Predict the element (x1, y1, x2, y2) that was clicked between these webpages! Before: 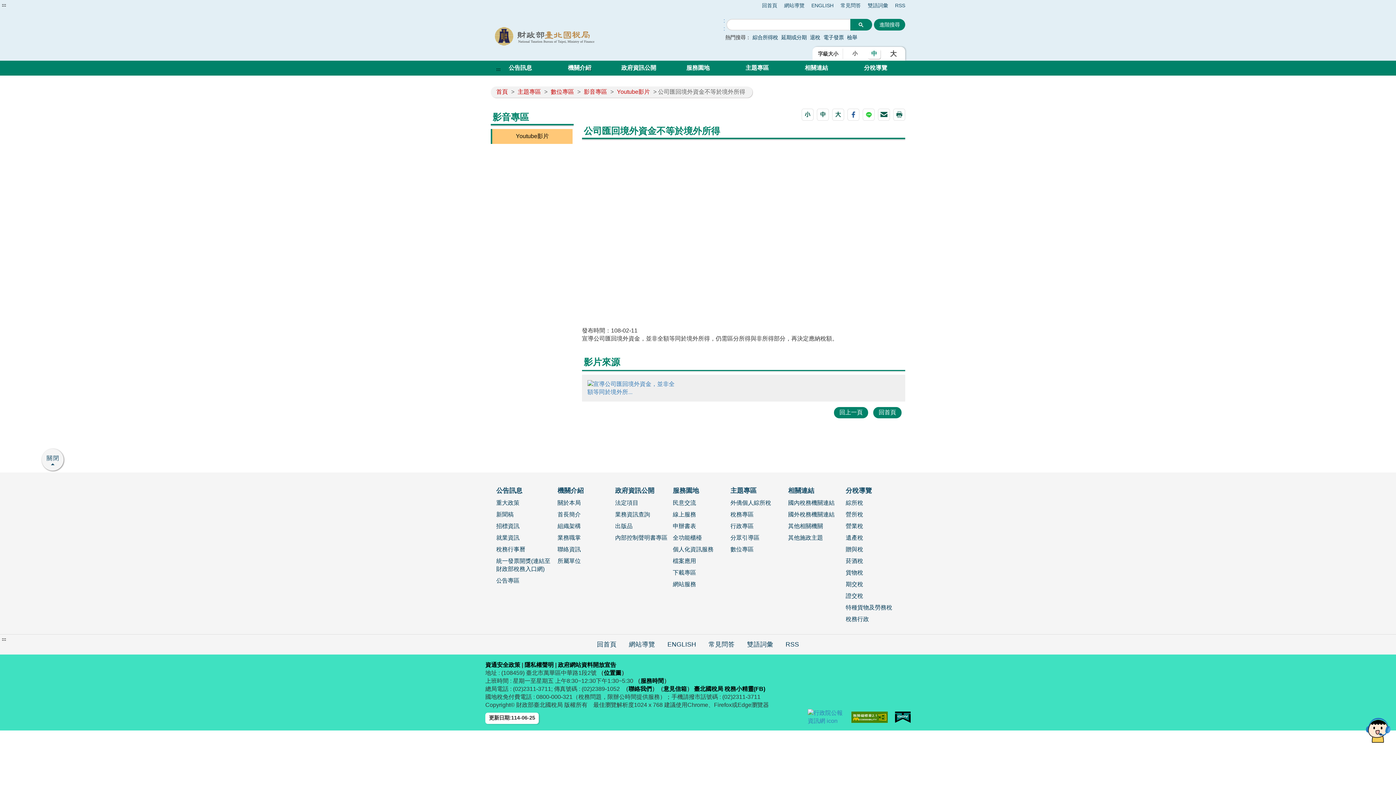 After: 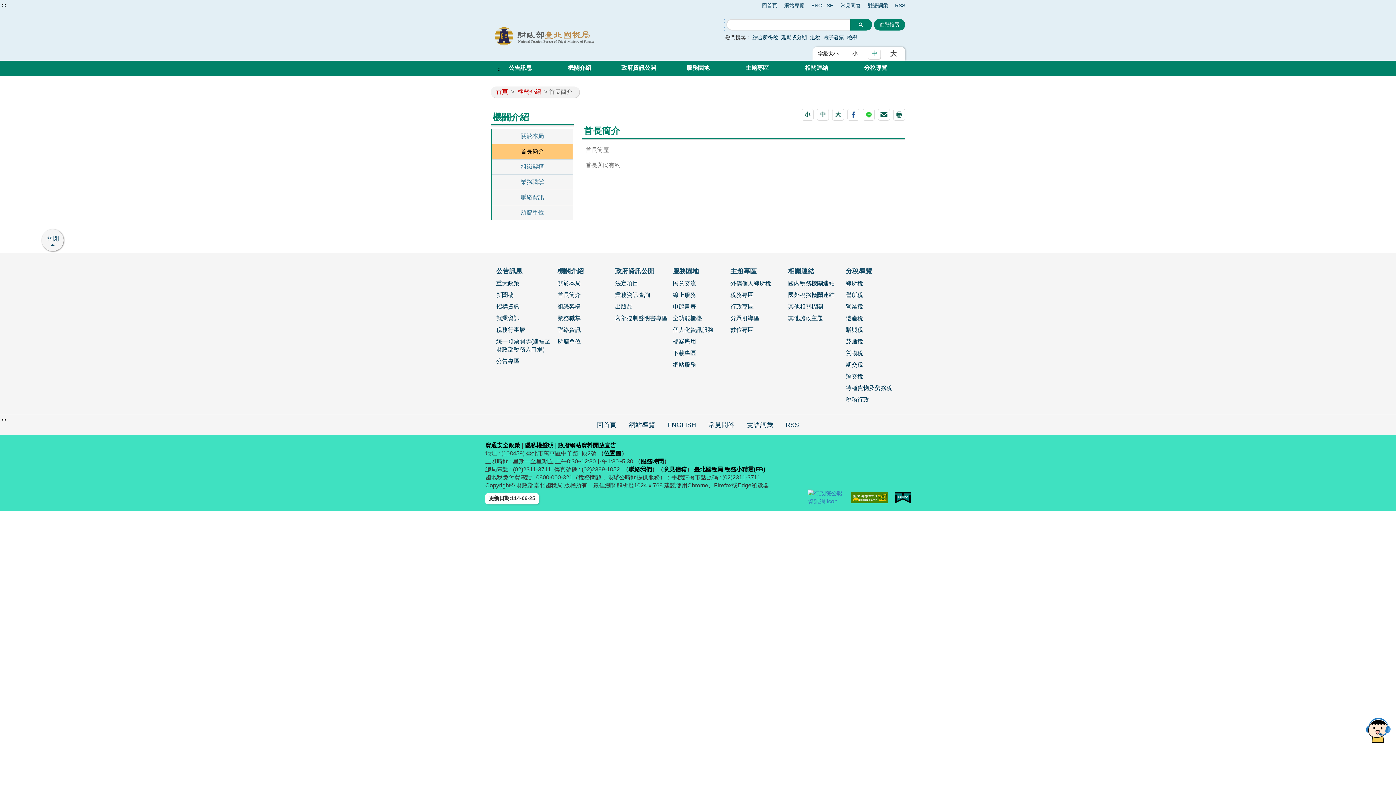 Action: bbox: (557, 511, 611, 519) label: 首長簡介